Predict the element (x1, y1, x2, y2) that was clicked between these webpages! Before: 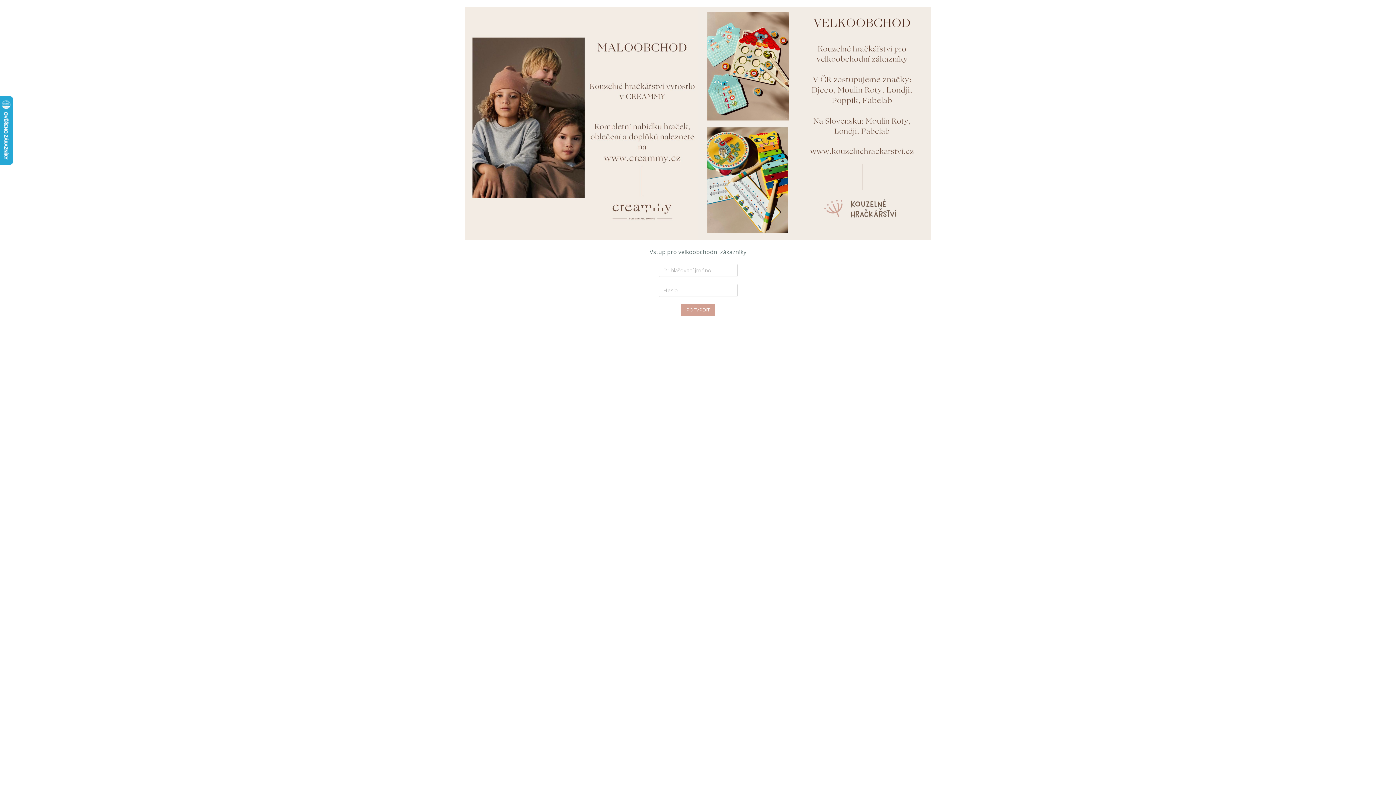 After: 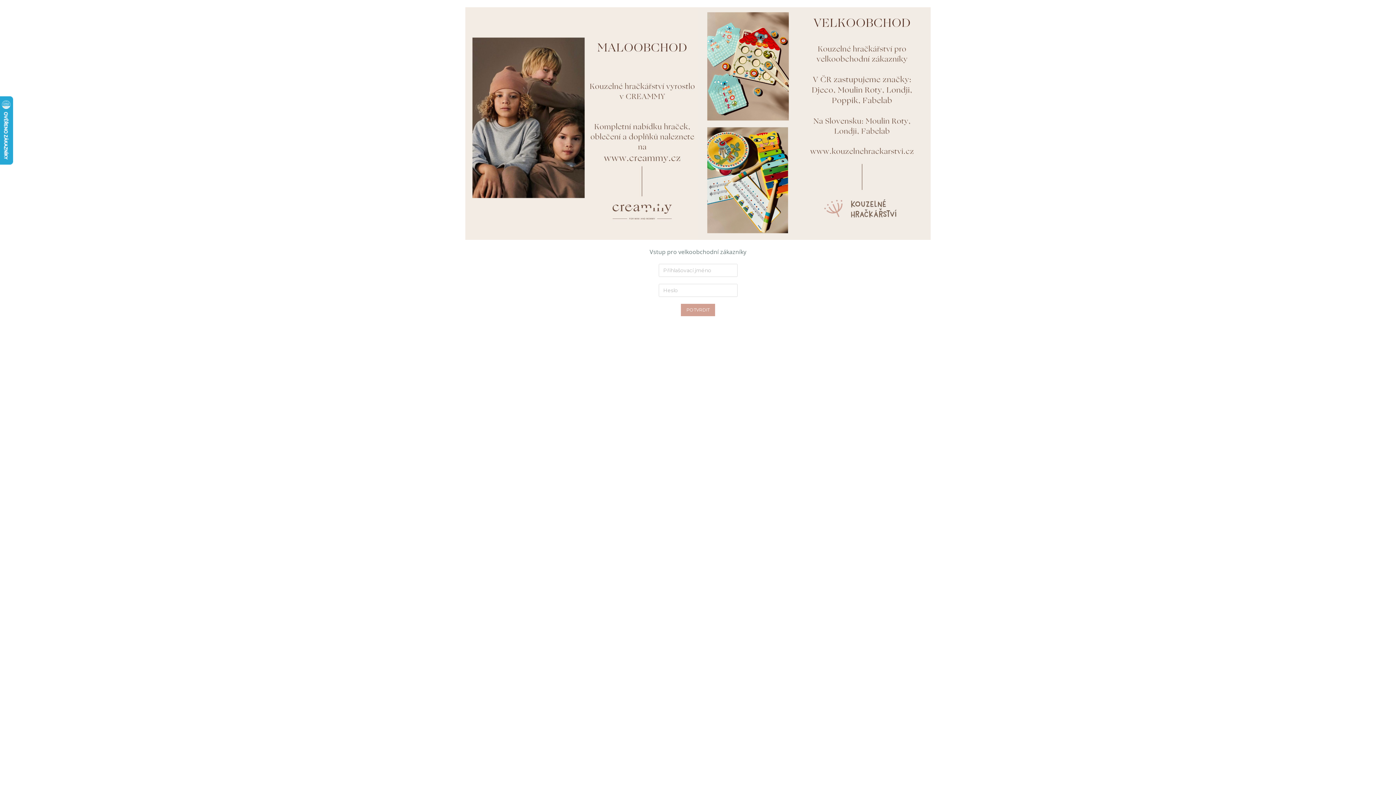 Action: bbox: (698, 7, 930, 240)